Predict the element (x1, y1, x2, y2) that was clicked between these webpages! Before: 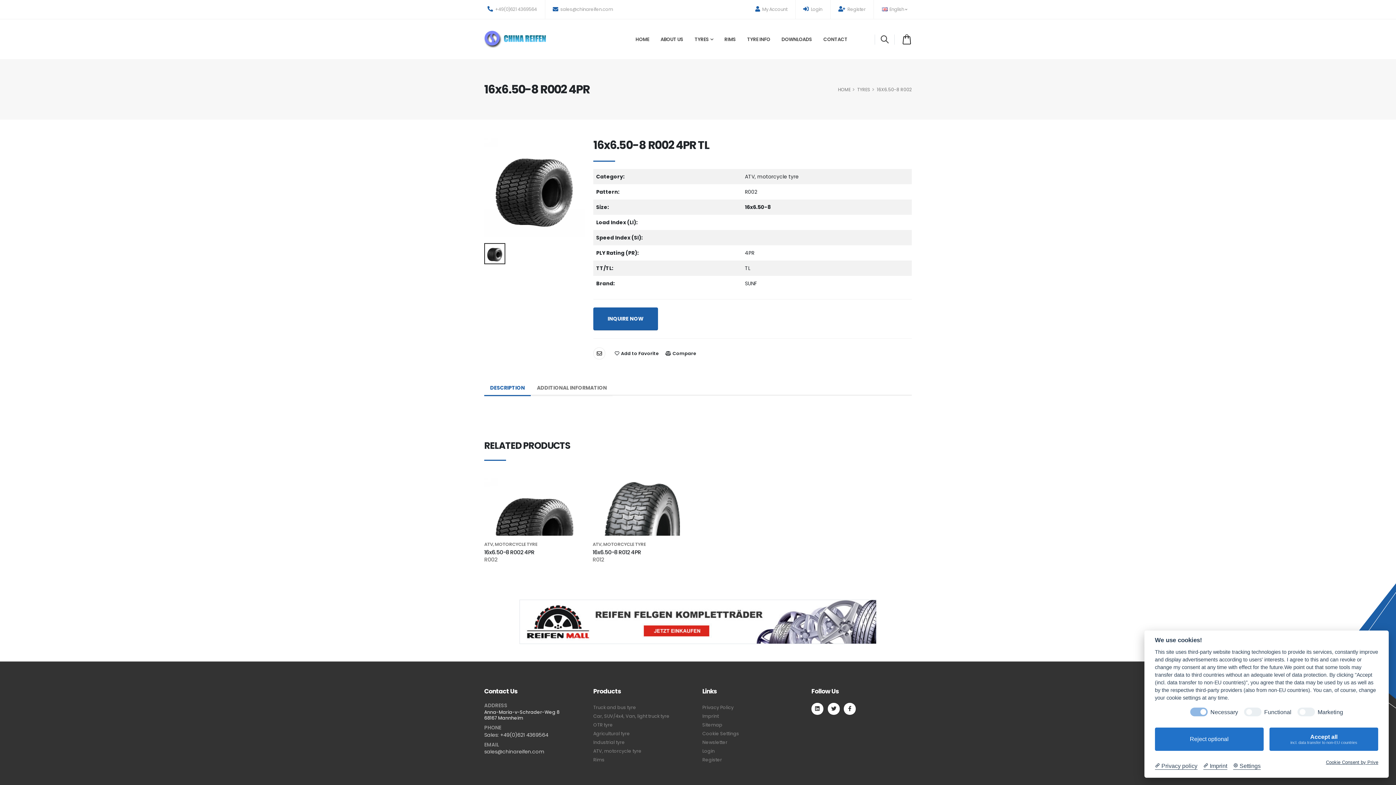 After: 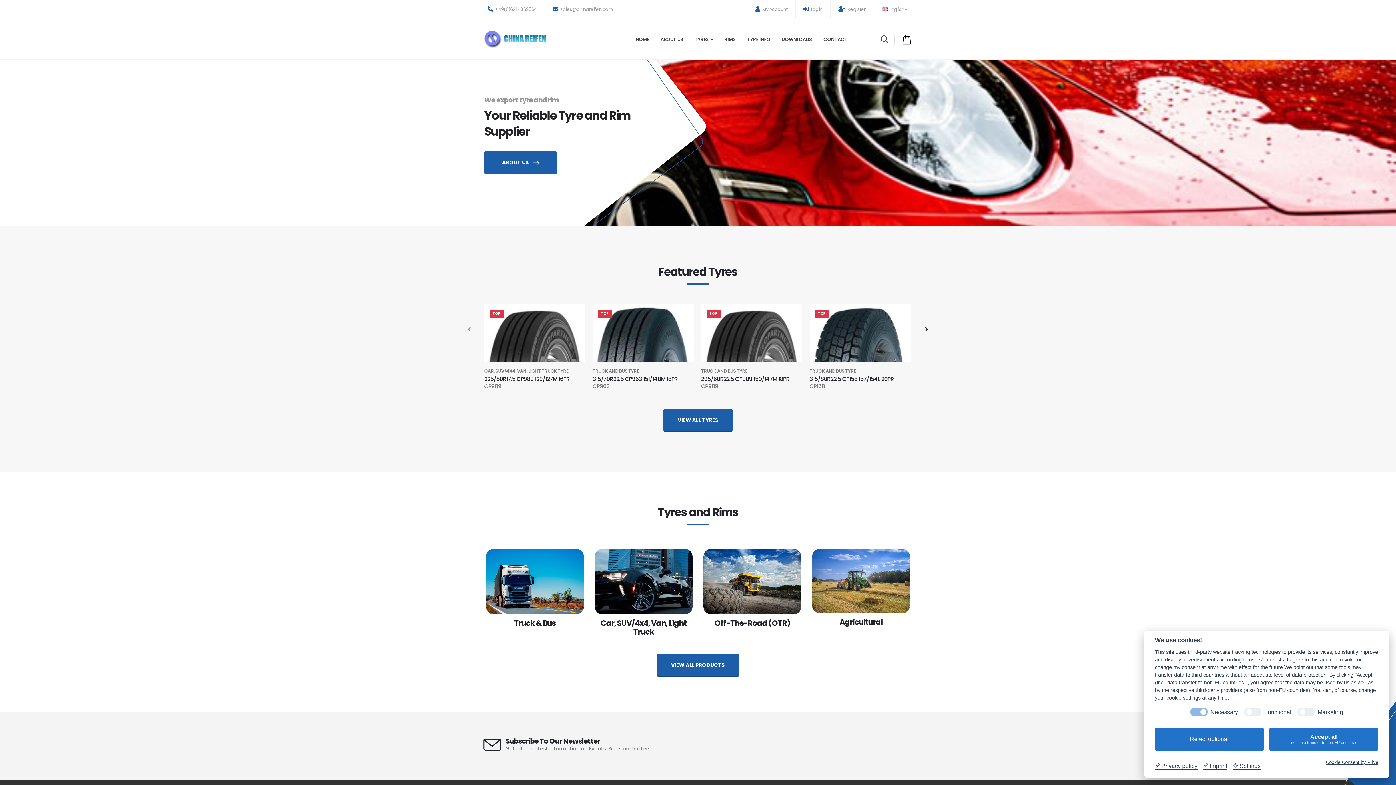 Action: label: HOME bbox: (838, 86, 850, 92)